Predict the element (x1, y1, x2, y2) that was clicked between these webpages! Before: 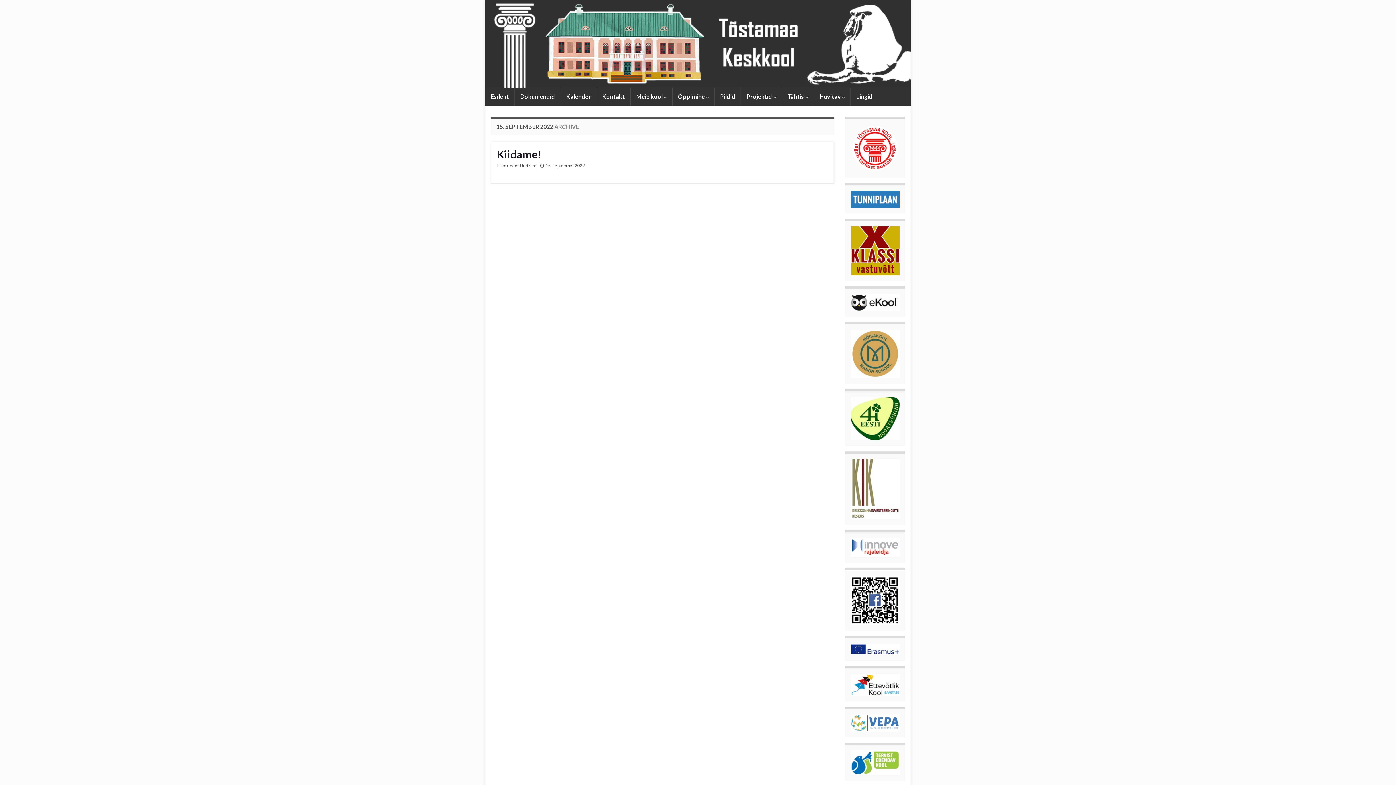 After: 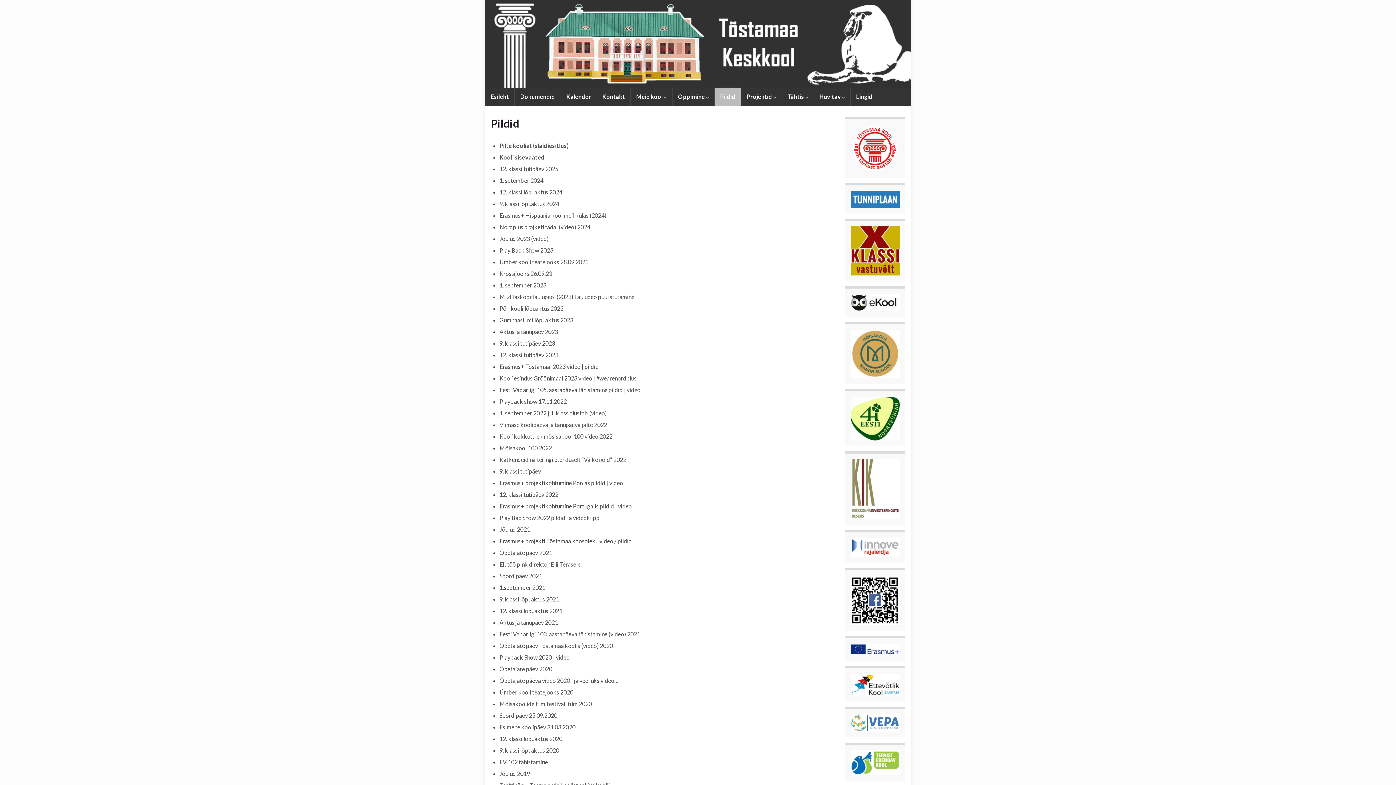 Action: label: Pildid bbox: (714, 87, 741, 105)